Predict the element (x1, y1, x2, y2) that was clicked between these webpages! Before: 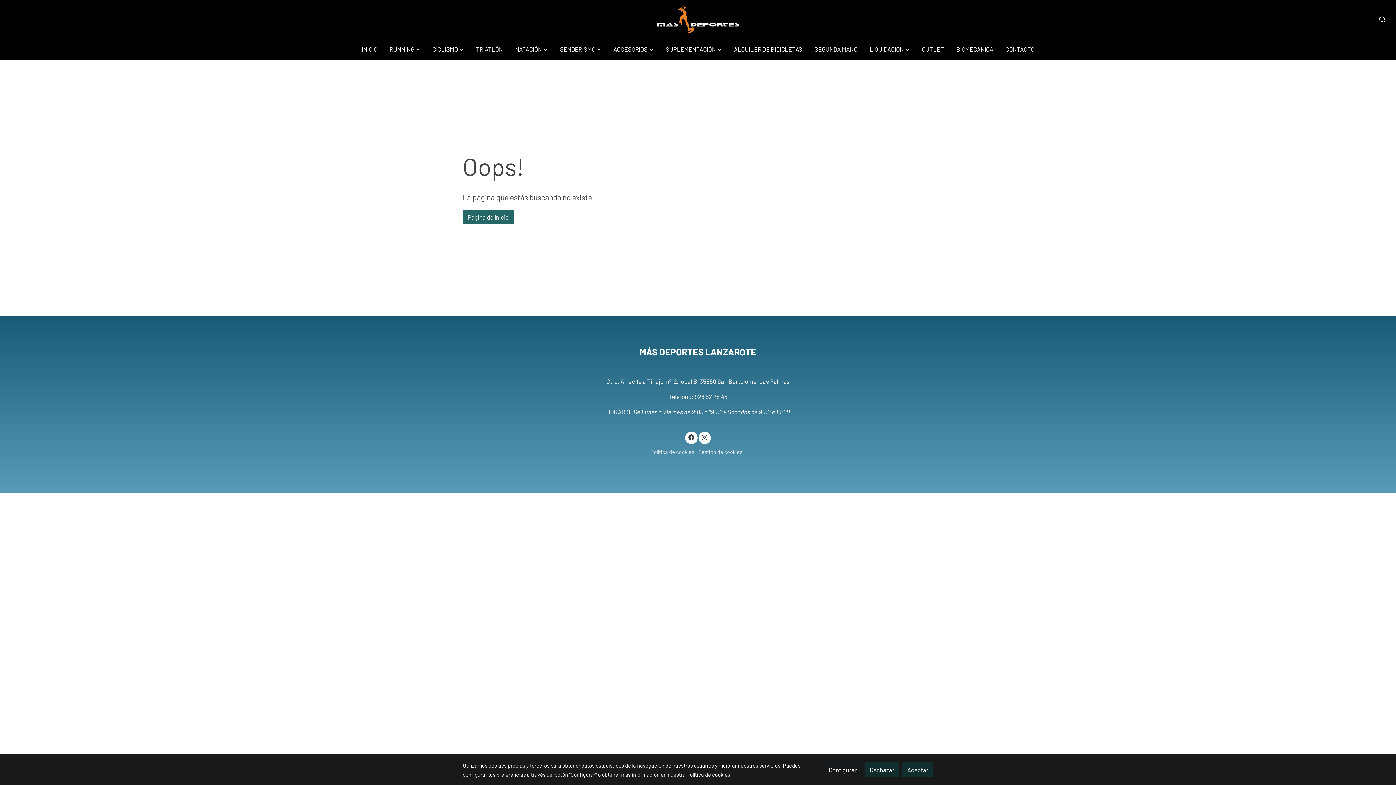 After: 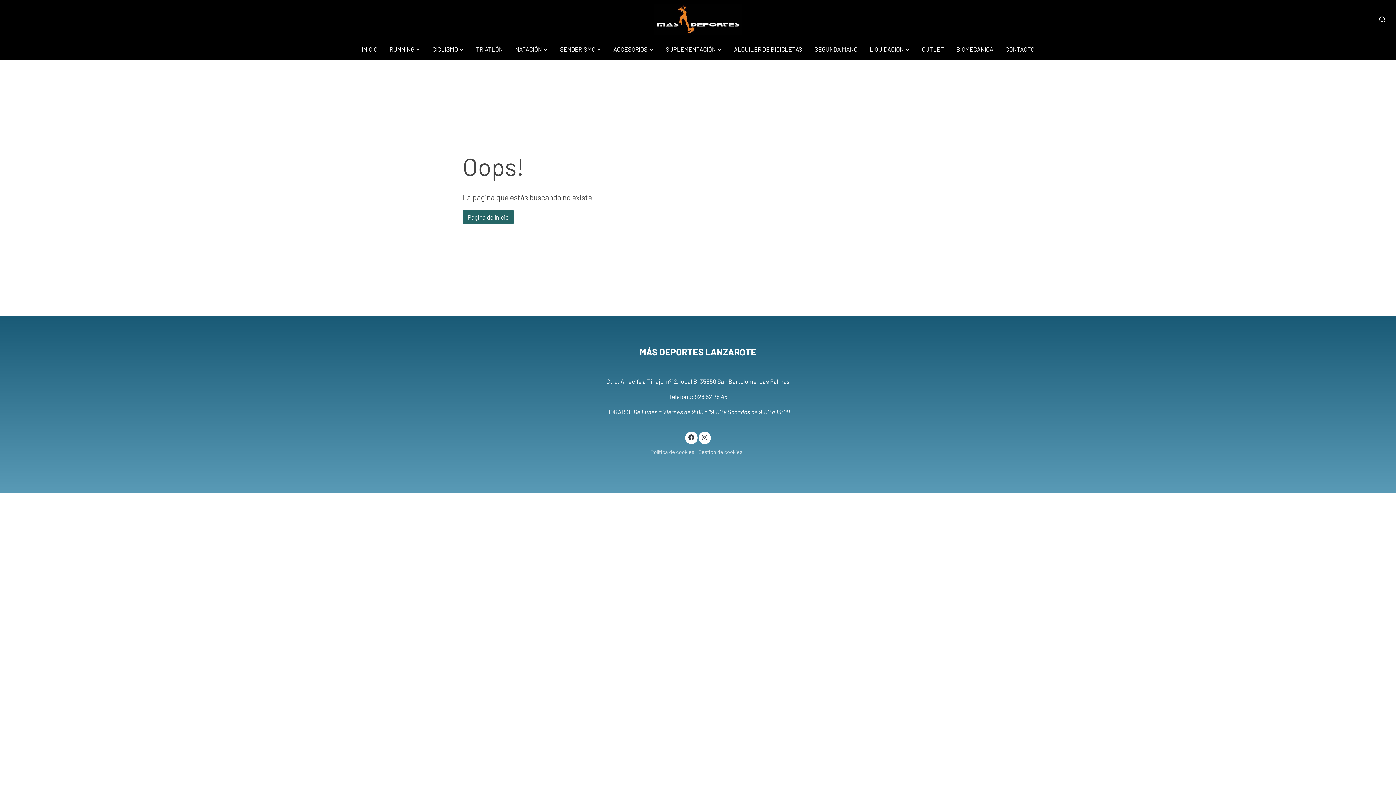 Action: label: Rechazar bbox: (864, 763, 899, 777)